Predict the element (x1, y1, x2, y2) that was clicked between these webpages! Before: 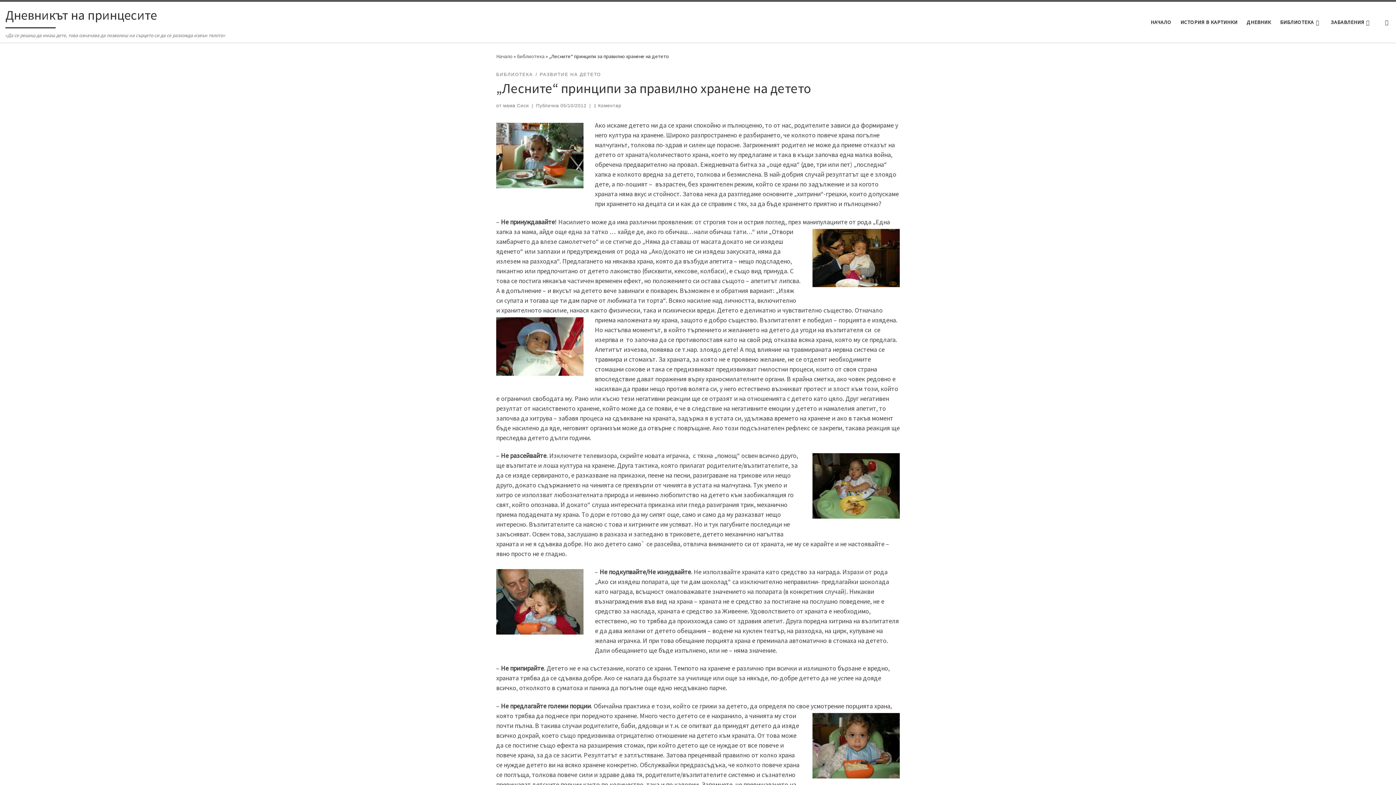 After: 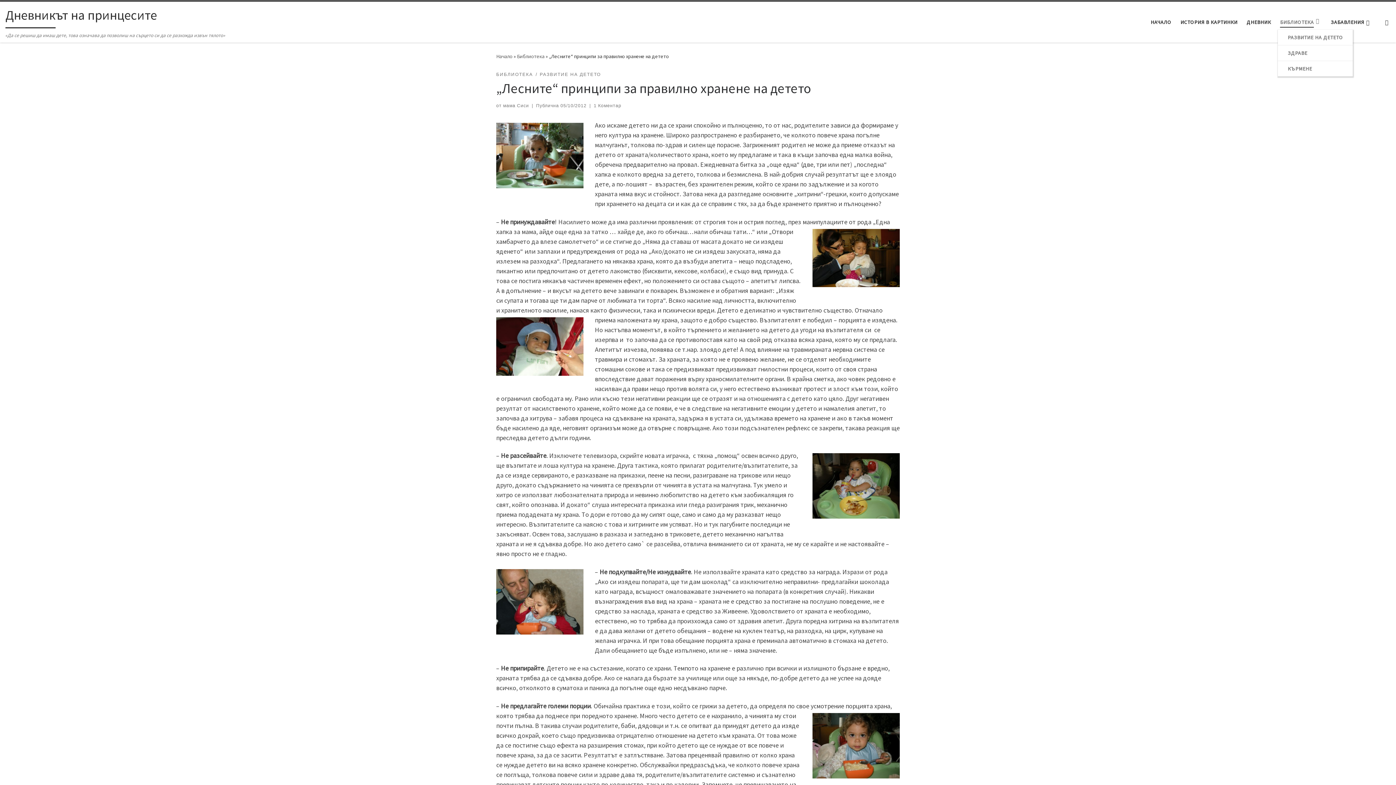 Action: label: БИБЛИОТЕКА bbox: (1278, 14, 1324, 29)